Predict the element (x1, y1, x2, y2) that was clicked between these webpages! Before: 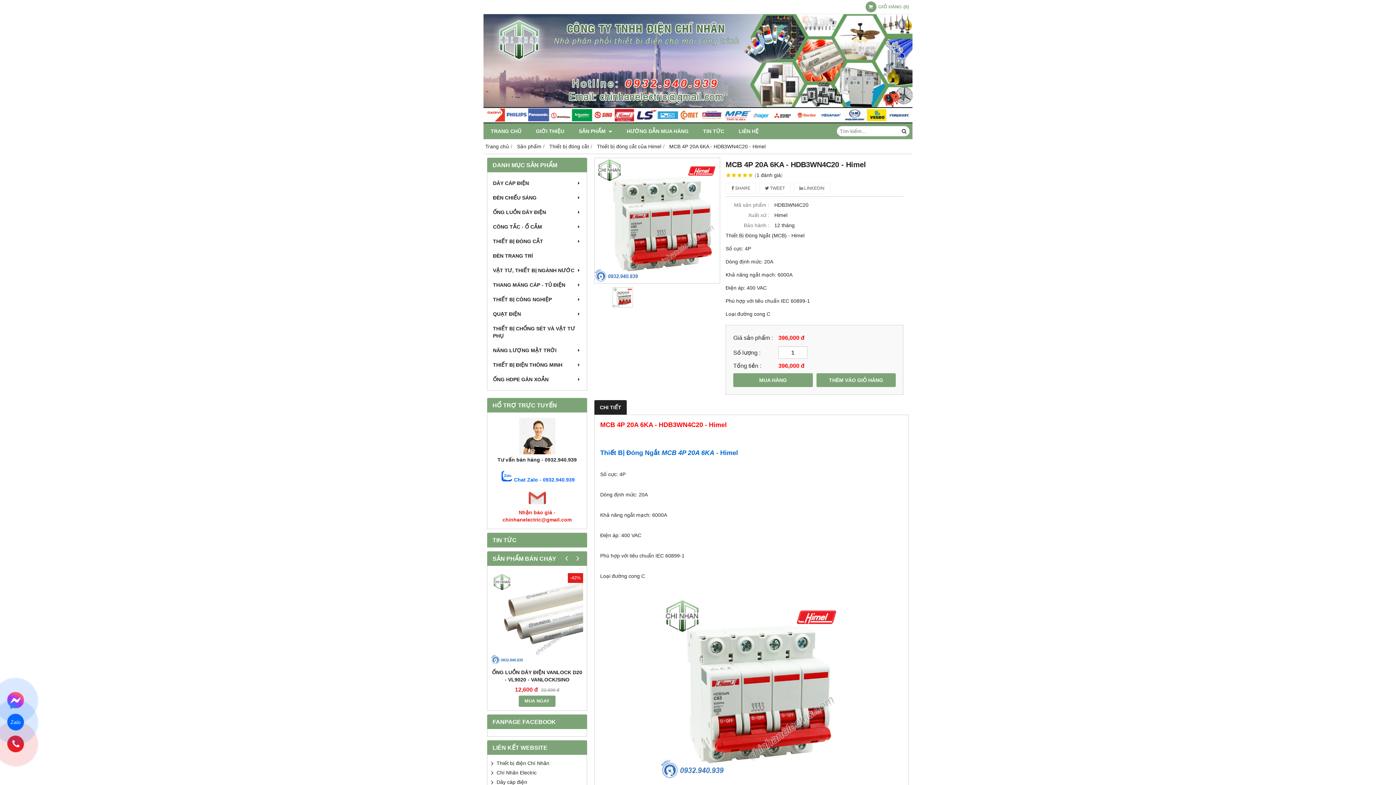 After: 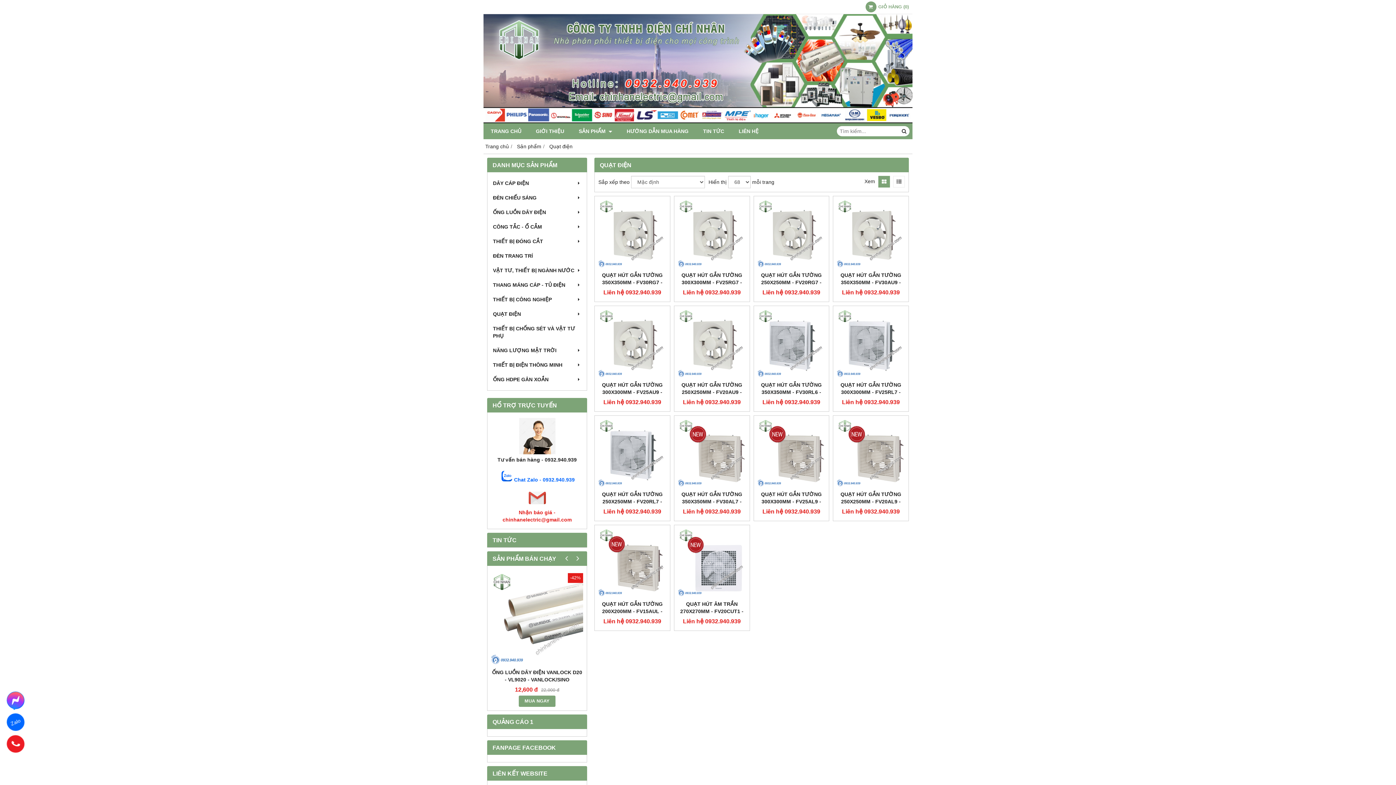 Action: label: QUẠT ĐIỆN bbox: (491, 306, 583, 321)